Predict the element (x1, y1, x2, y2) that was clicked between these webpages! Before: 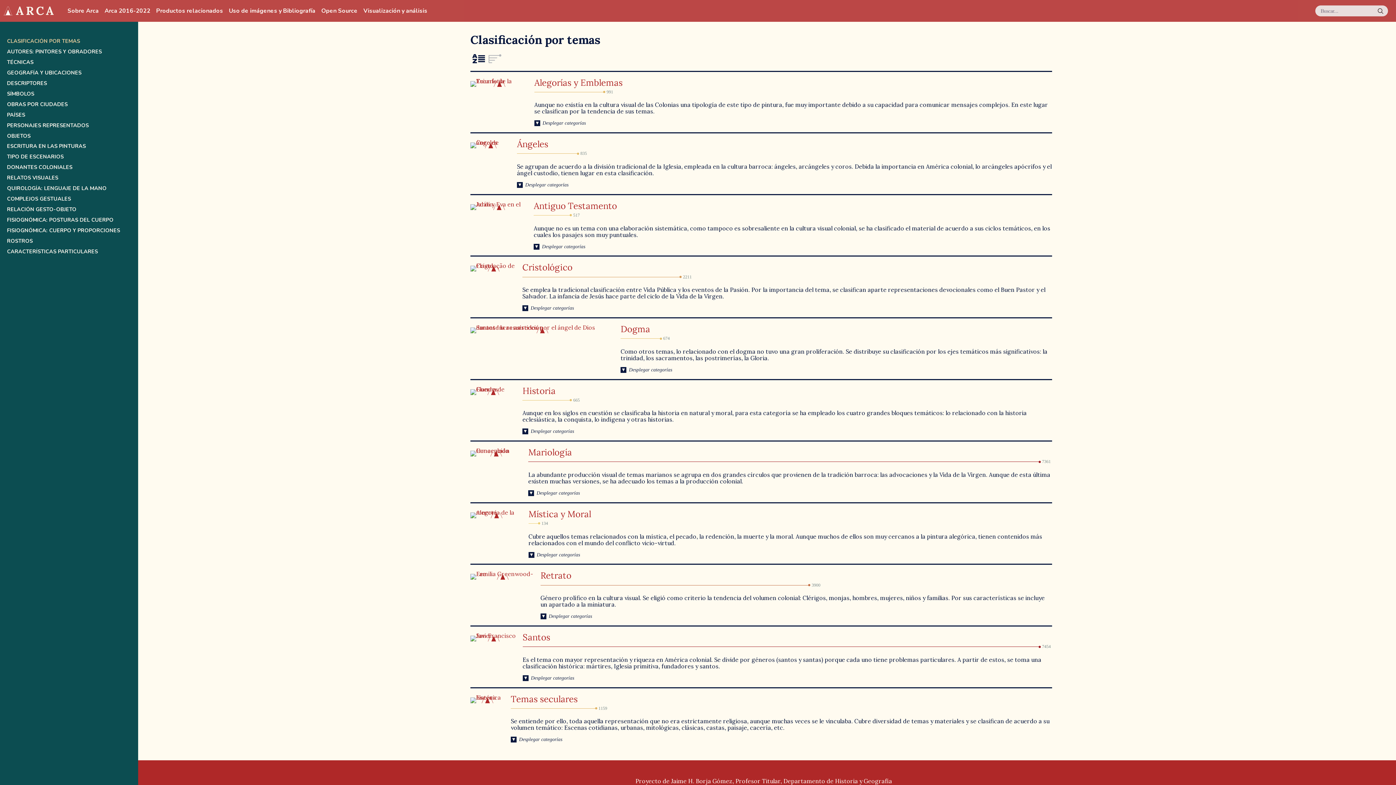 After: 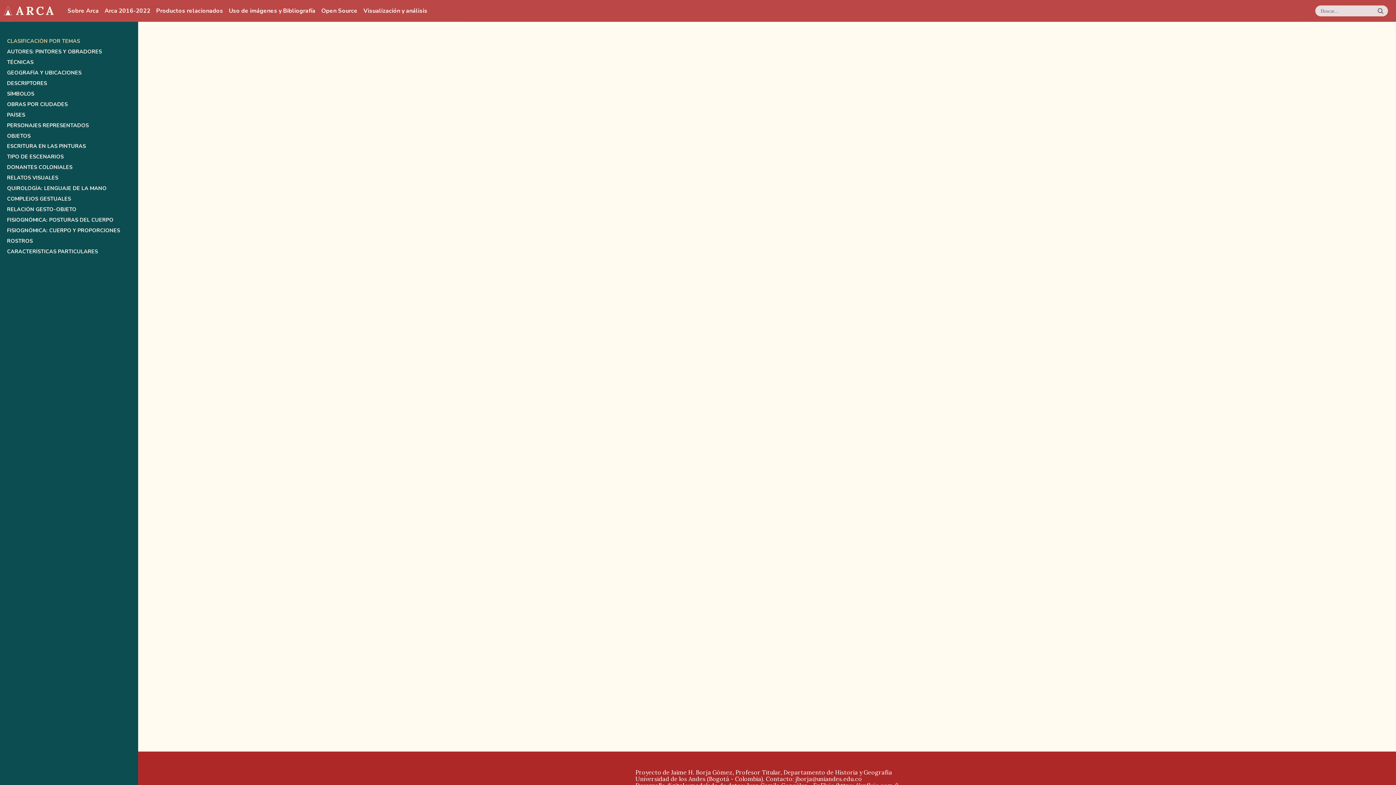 Action: label: Ángeles bbox: (517, 138, 548, 149)